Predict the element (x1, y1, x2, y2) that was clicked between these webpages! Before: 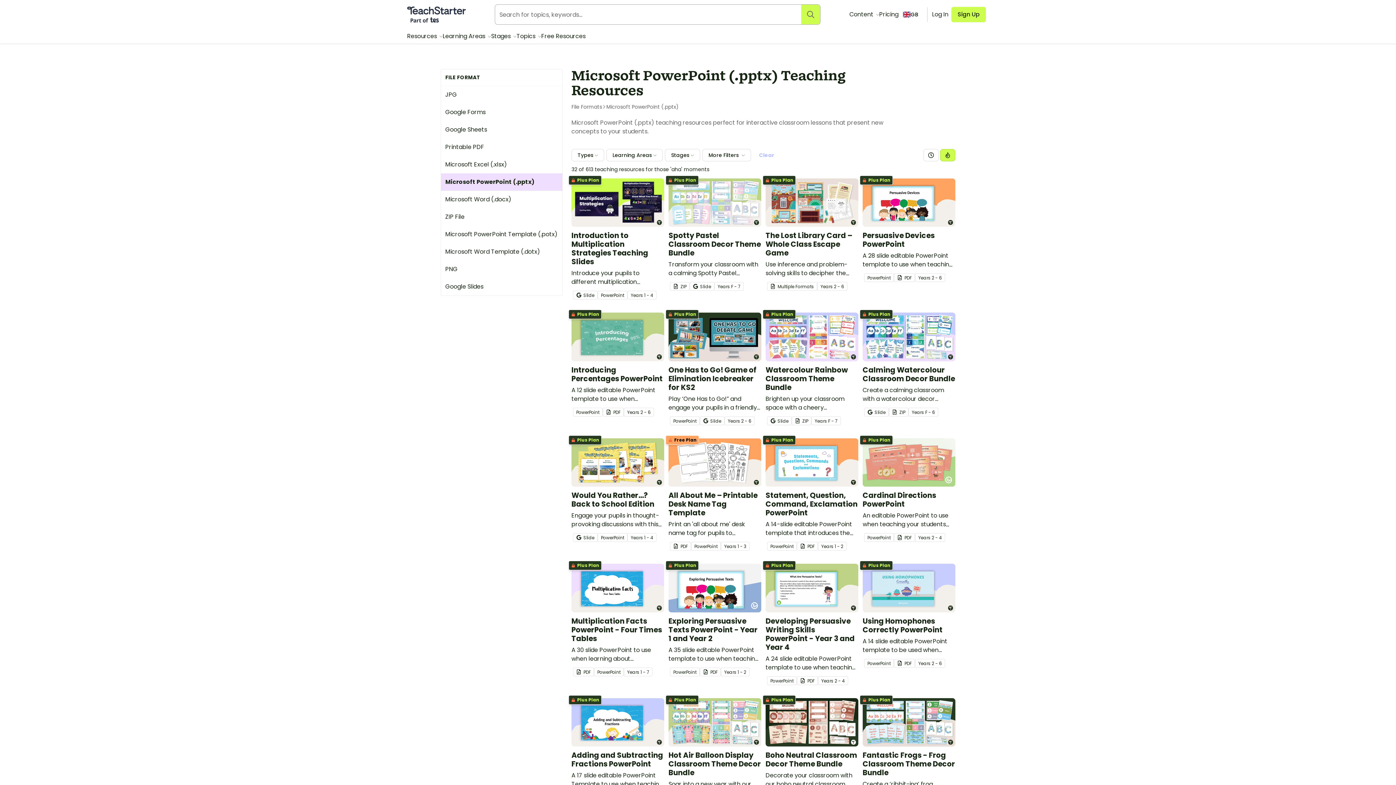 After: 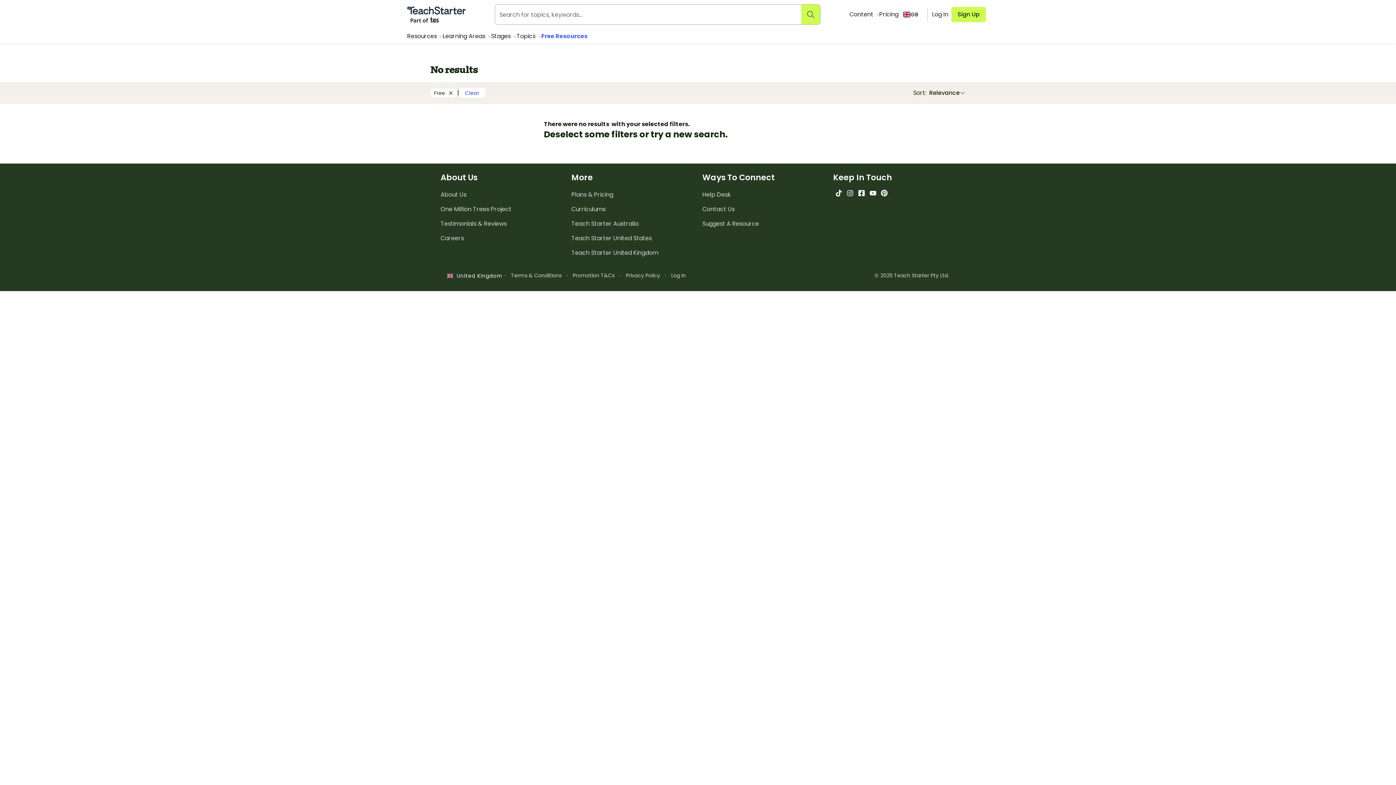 Action: bbox: (541, 32, 585, 40) label: Free Resources